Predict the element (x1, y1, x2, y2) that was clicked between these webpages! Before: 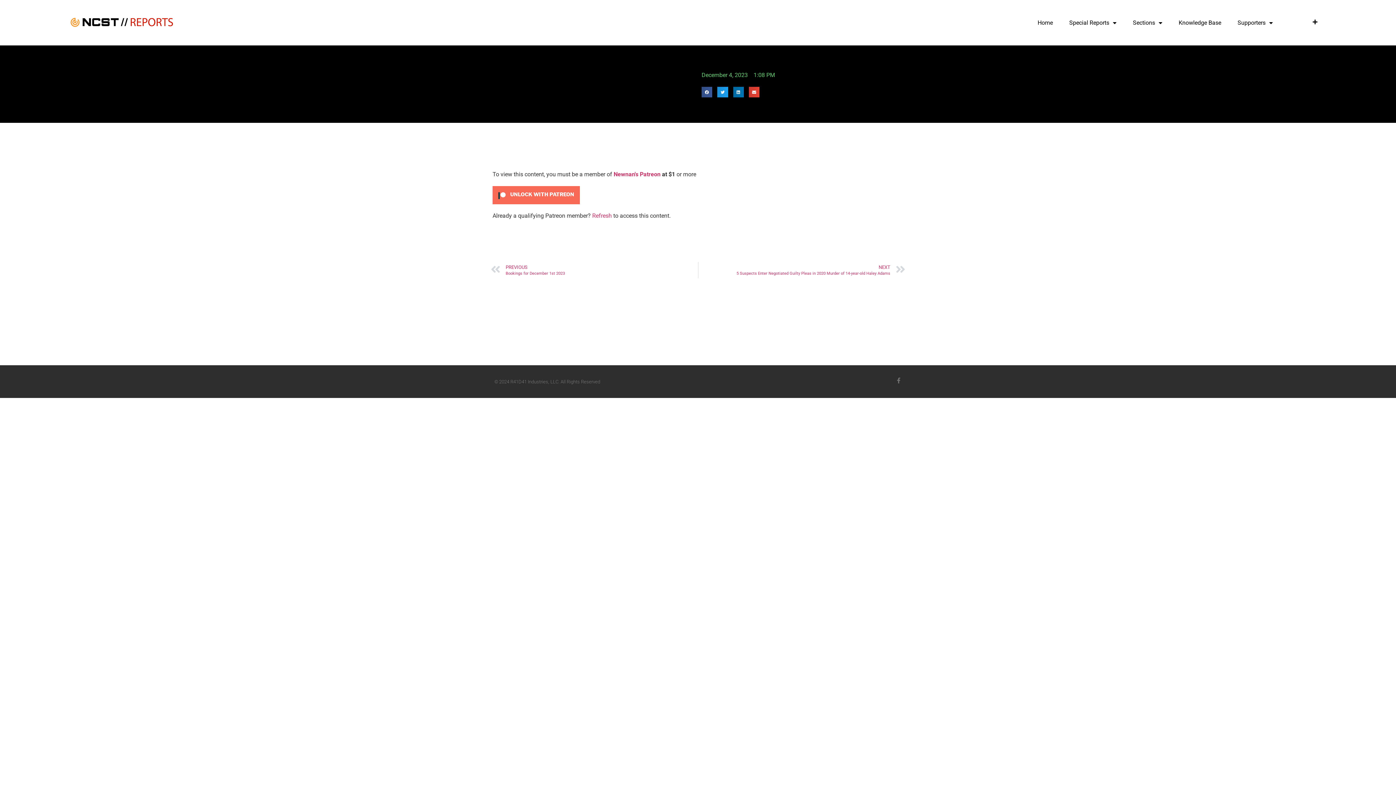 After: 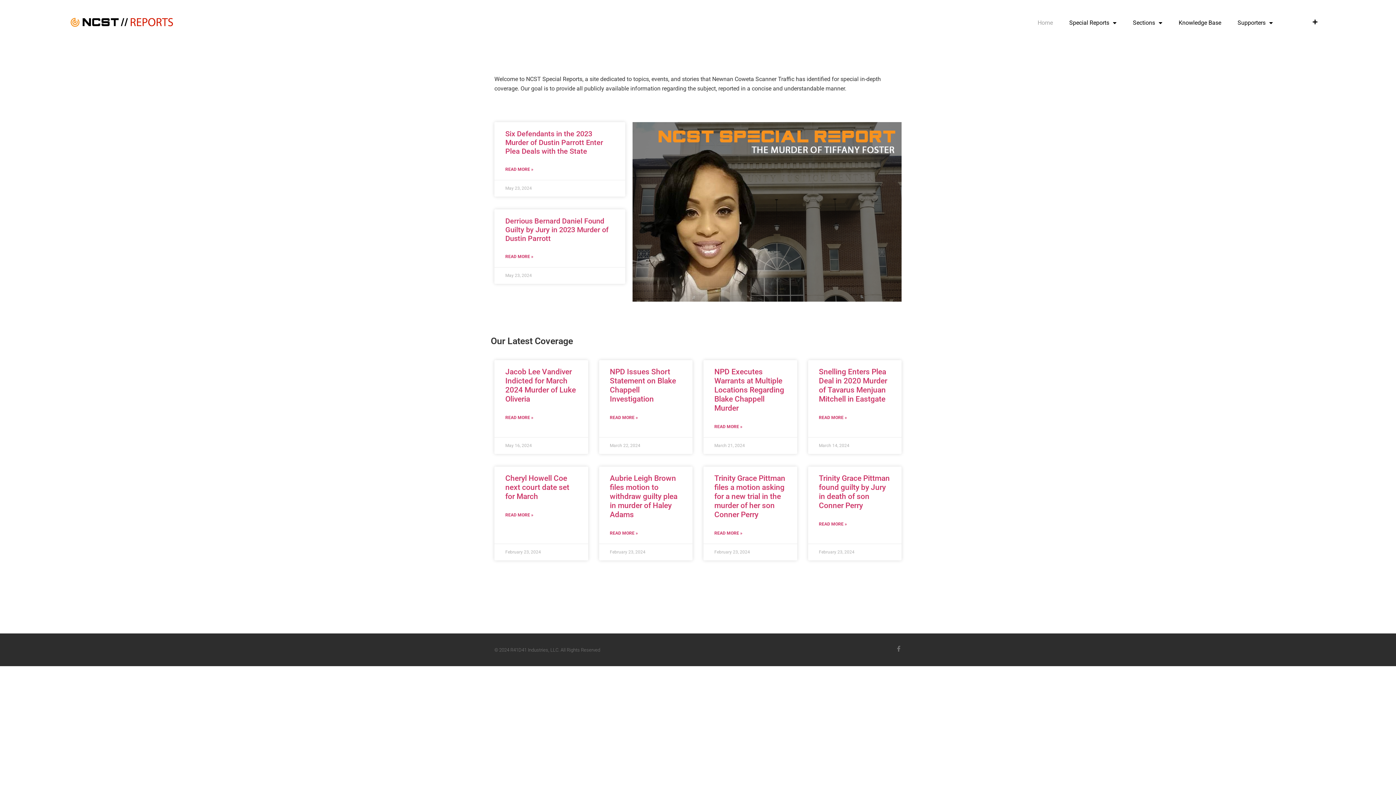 Action: label: Home bbox: (1030, 14, 1060, 31)